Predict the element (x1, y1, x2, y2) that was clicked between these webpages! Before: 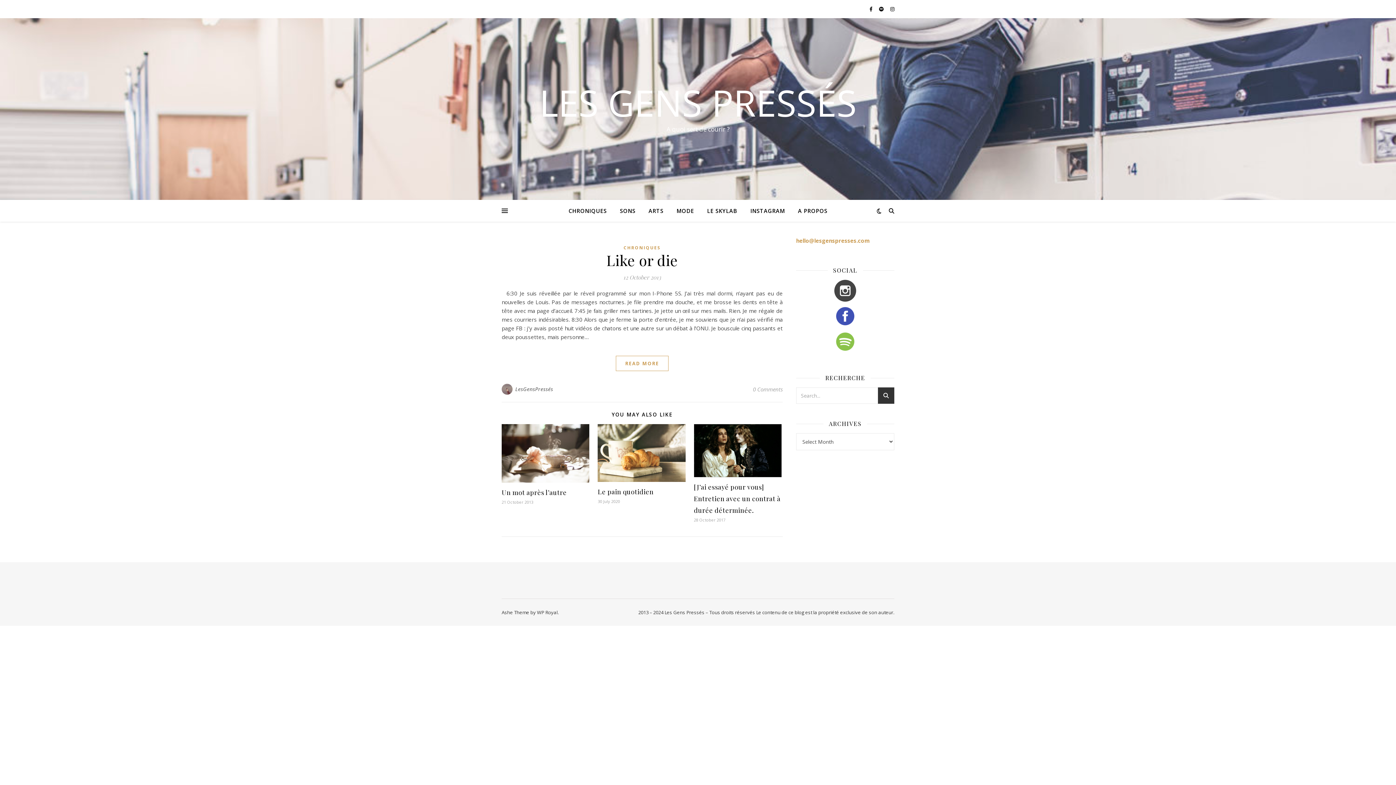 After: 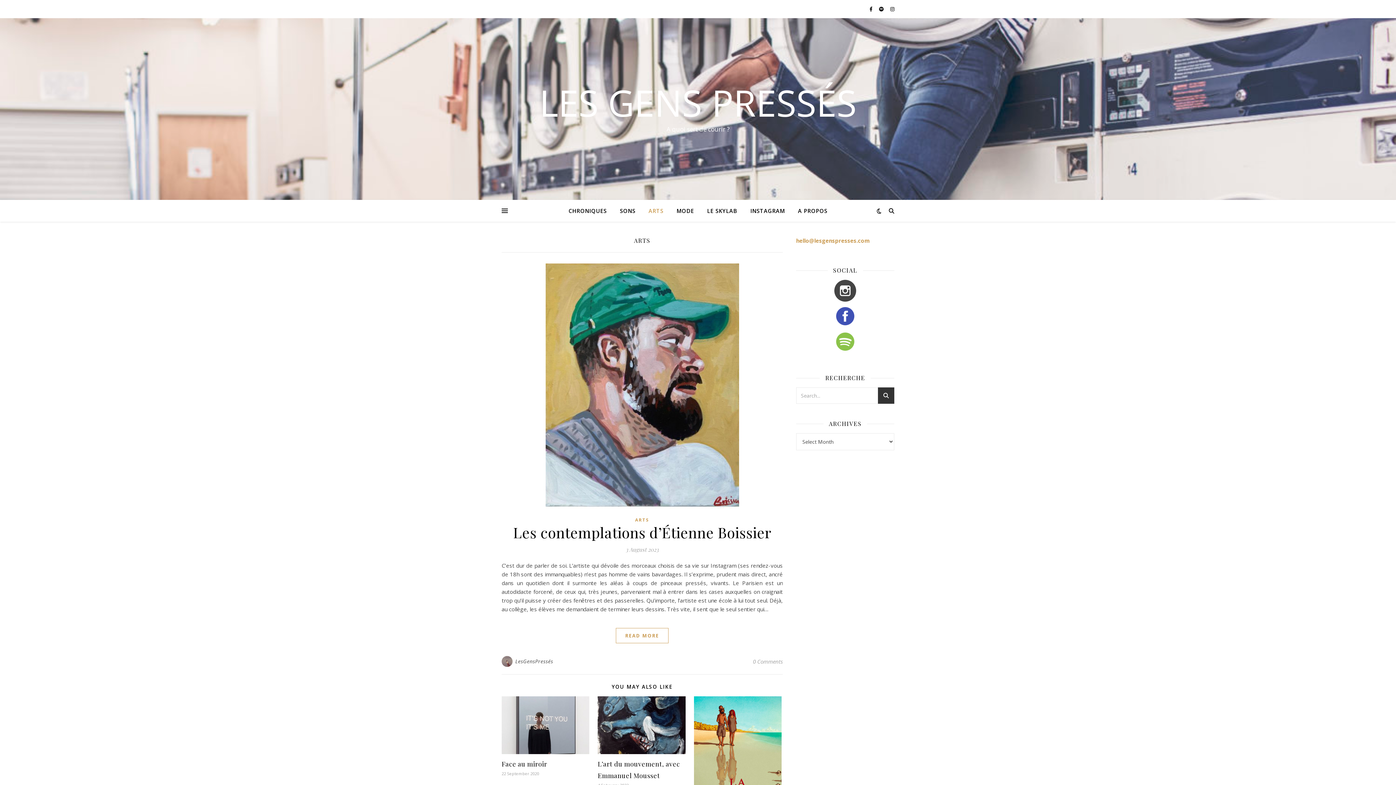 Action: bbox: (642, 200, 669, 221) label: ARTS